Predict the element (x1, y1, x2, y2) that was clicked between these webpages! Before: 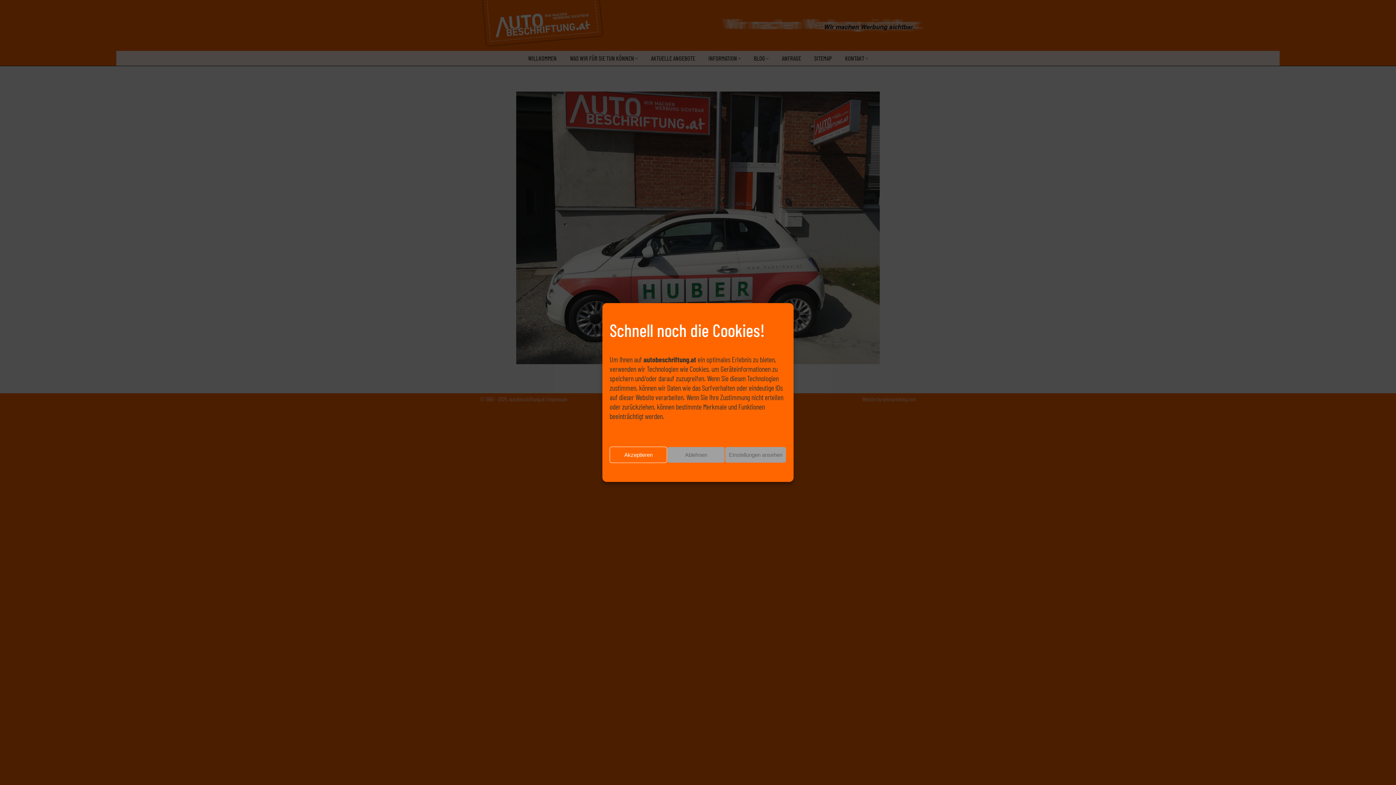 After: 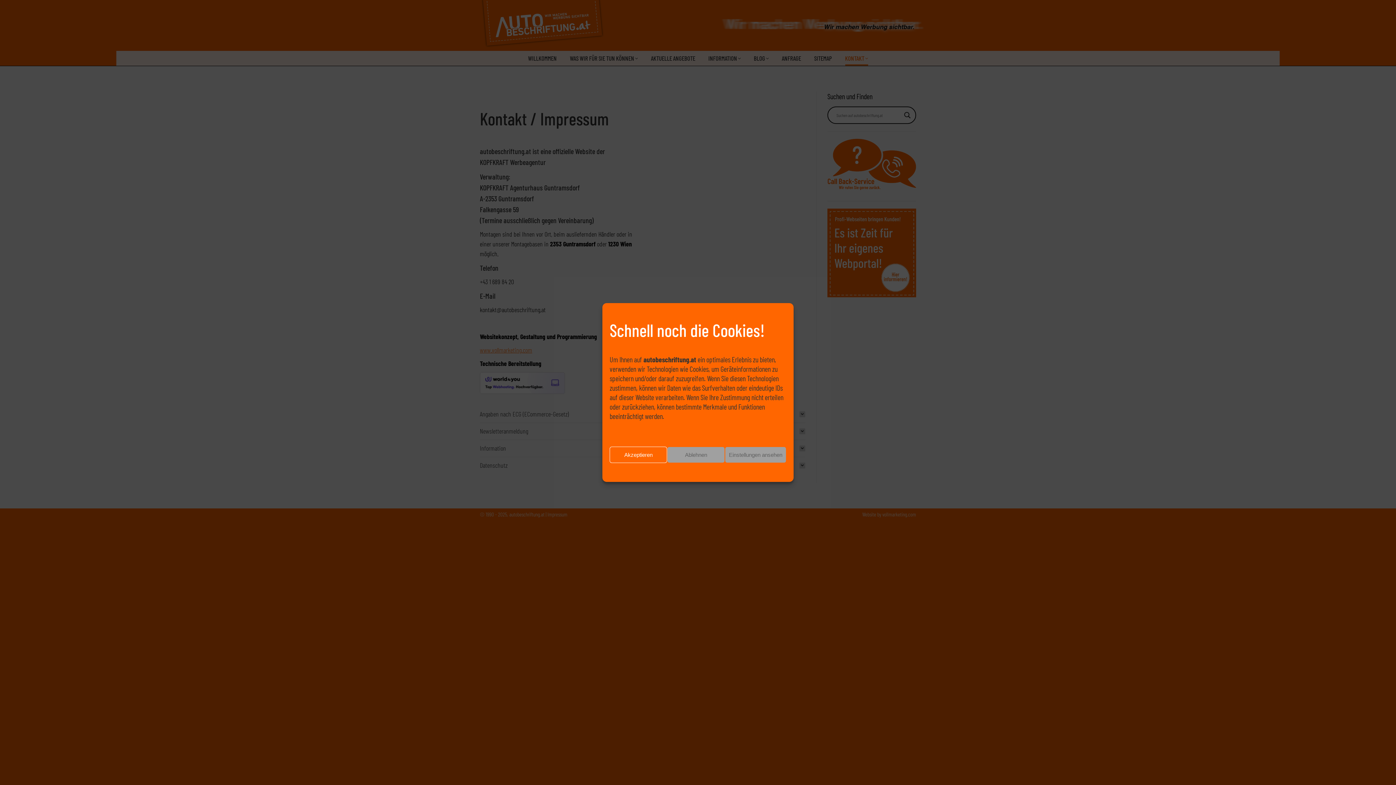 Action: bbox: (718, 466, 734, 476) label: Impressum